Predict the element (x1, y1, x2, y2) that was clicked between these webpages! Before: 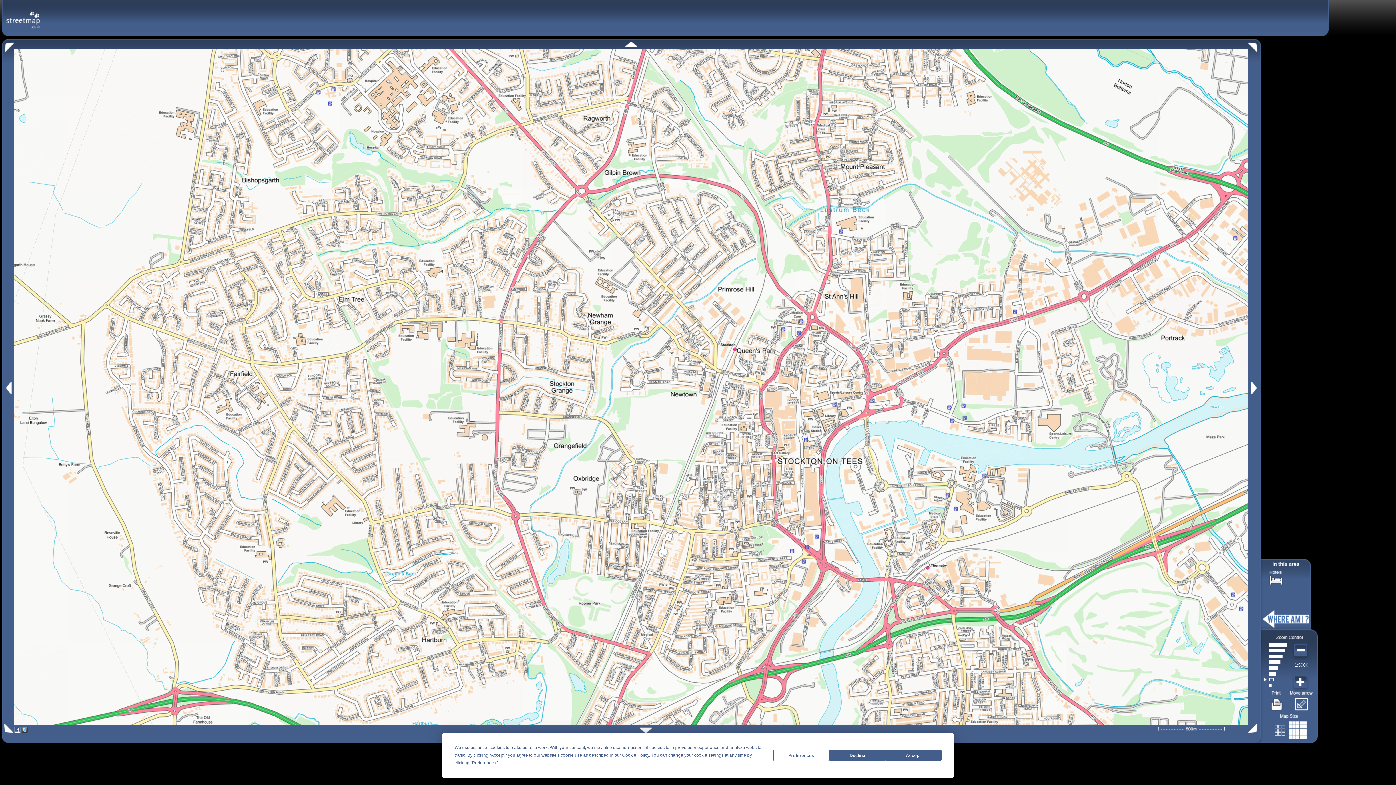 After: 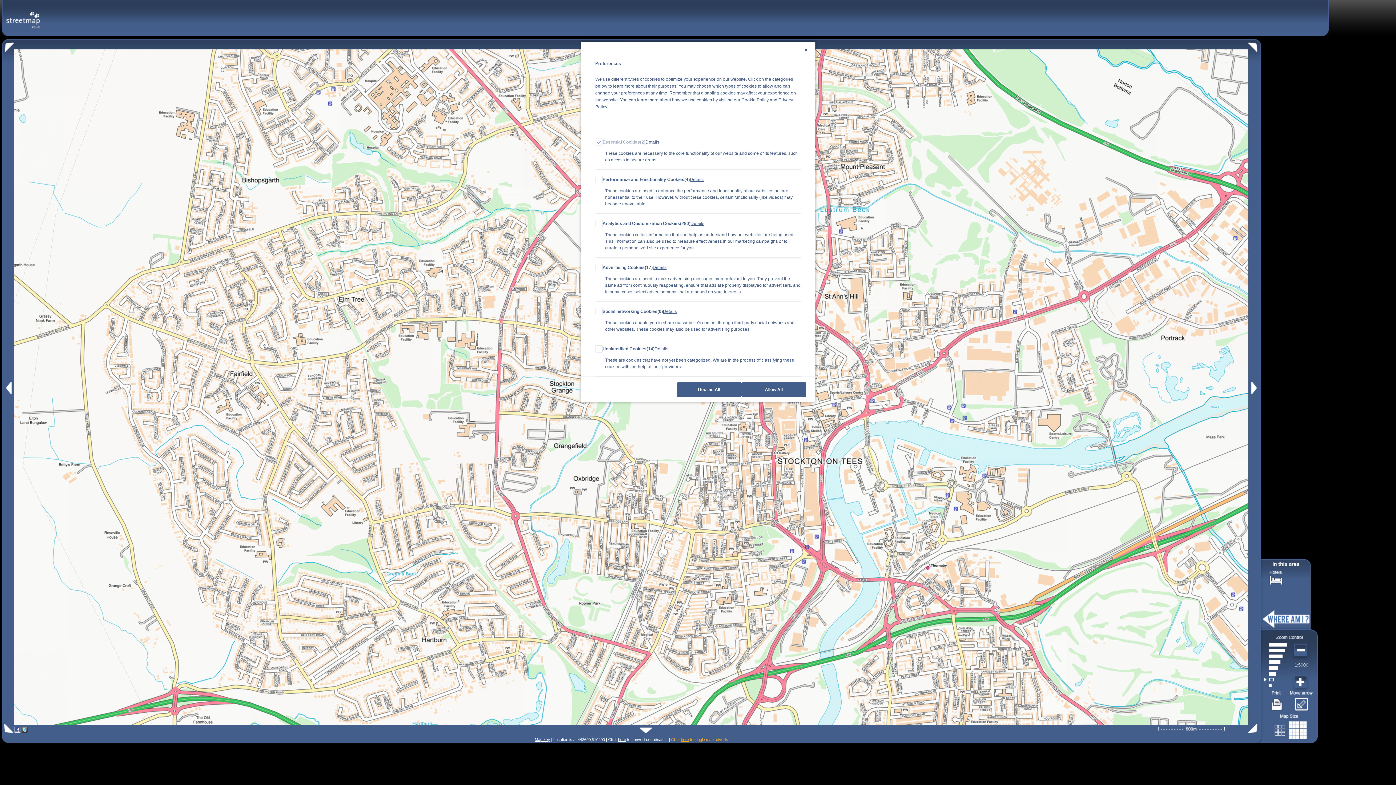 Action: bbox: (472, 760, 496, 765) label: Preferences